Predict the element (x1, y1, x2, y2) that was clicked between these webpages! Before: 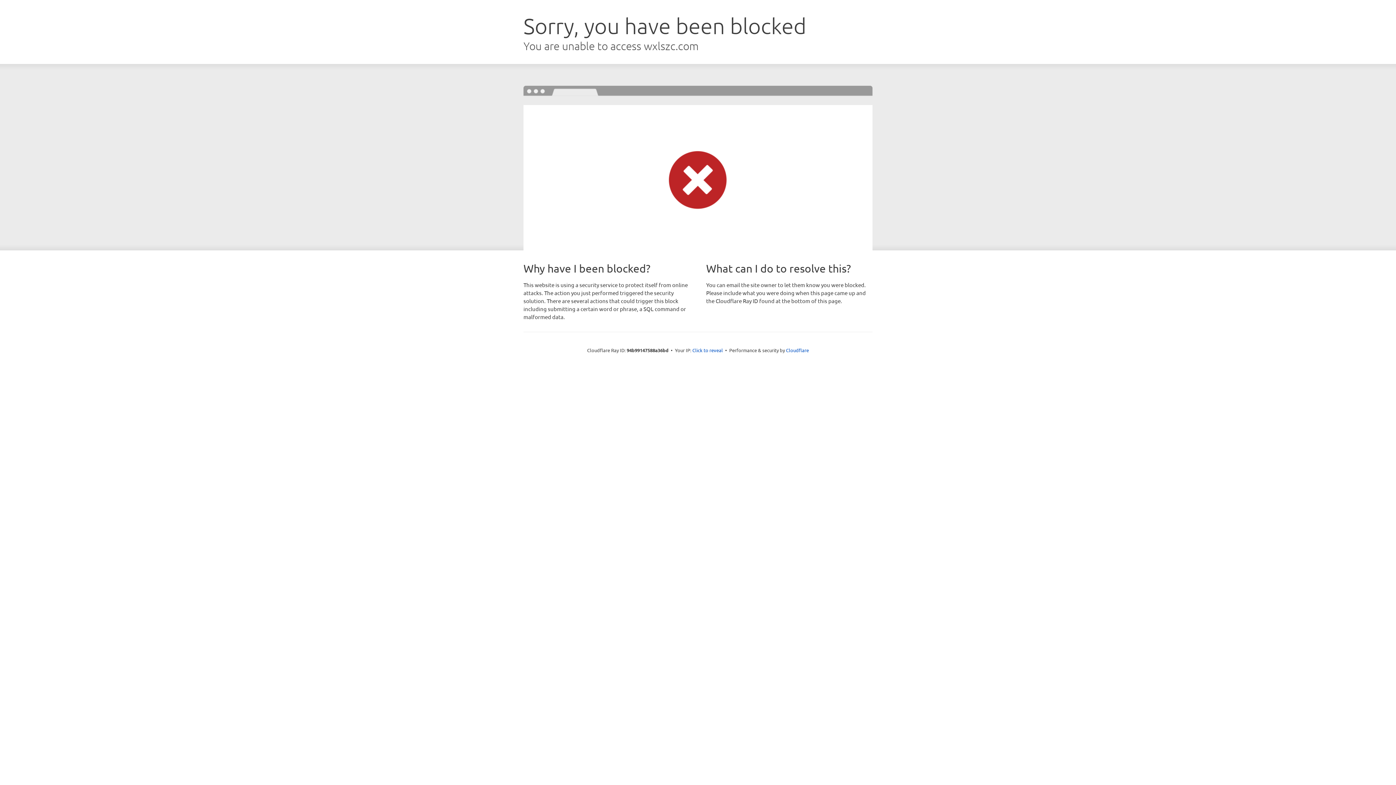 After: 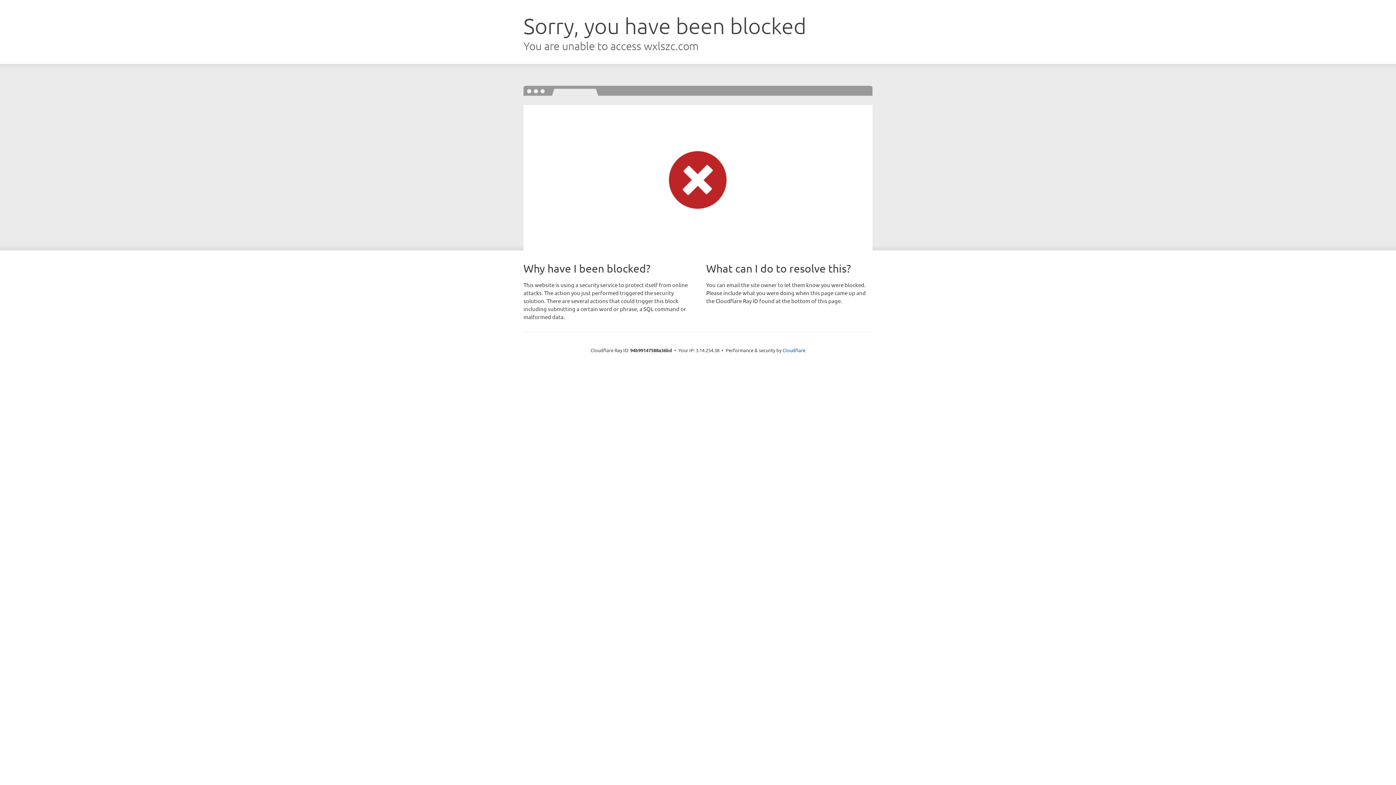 Action: label: Click to reveal bbox: (692, 346, 723, 353)